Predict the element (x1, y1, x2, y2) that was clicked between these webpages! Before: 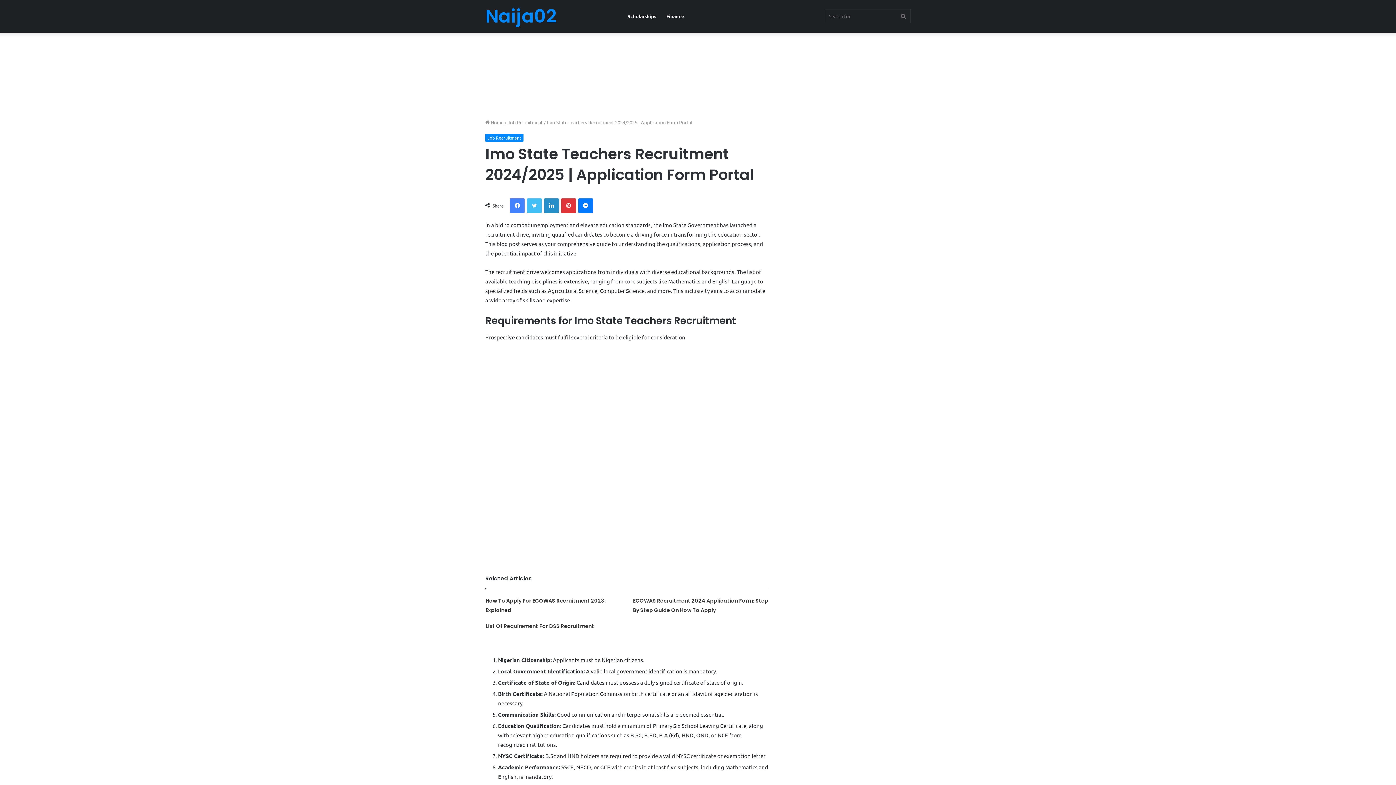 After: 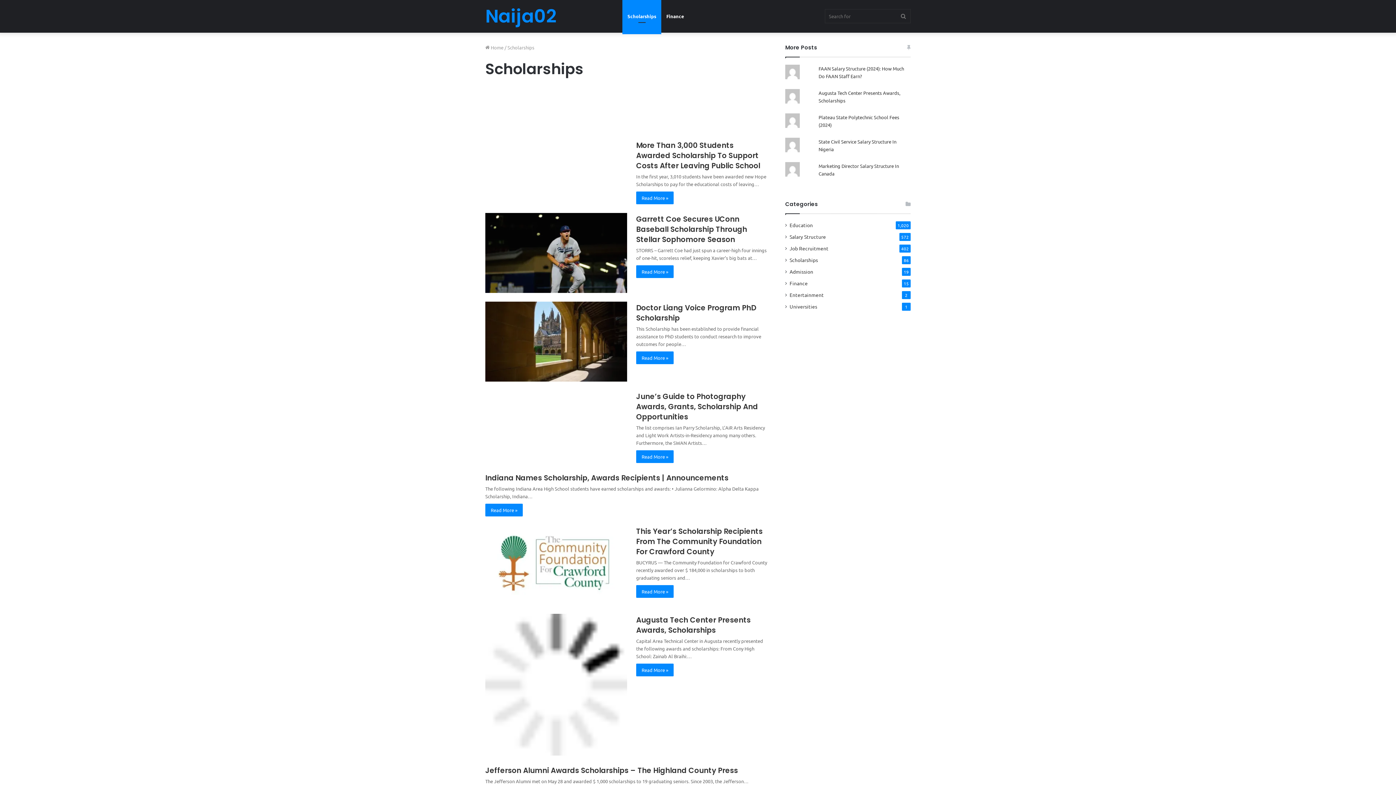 Action: label: Scholarships bbox: (622, 0, 661, 32)